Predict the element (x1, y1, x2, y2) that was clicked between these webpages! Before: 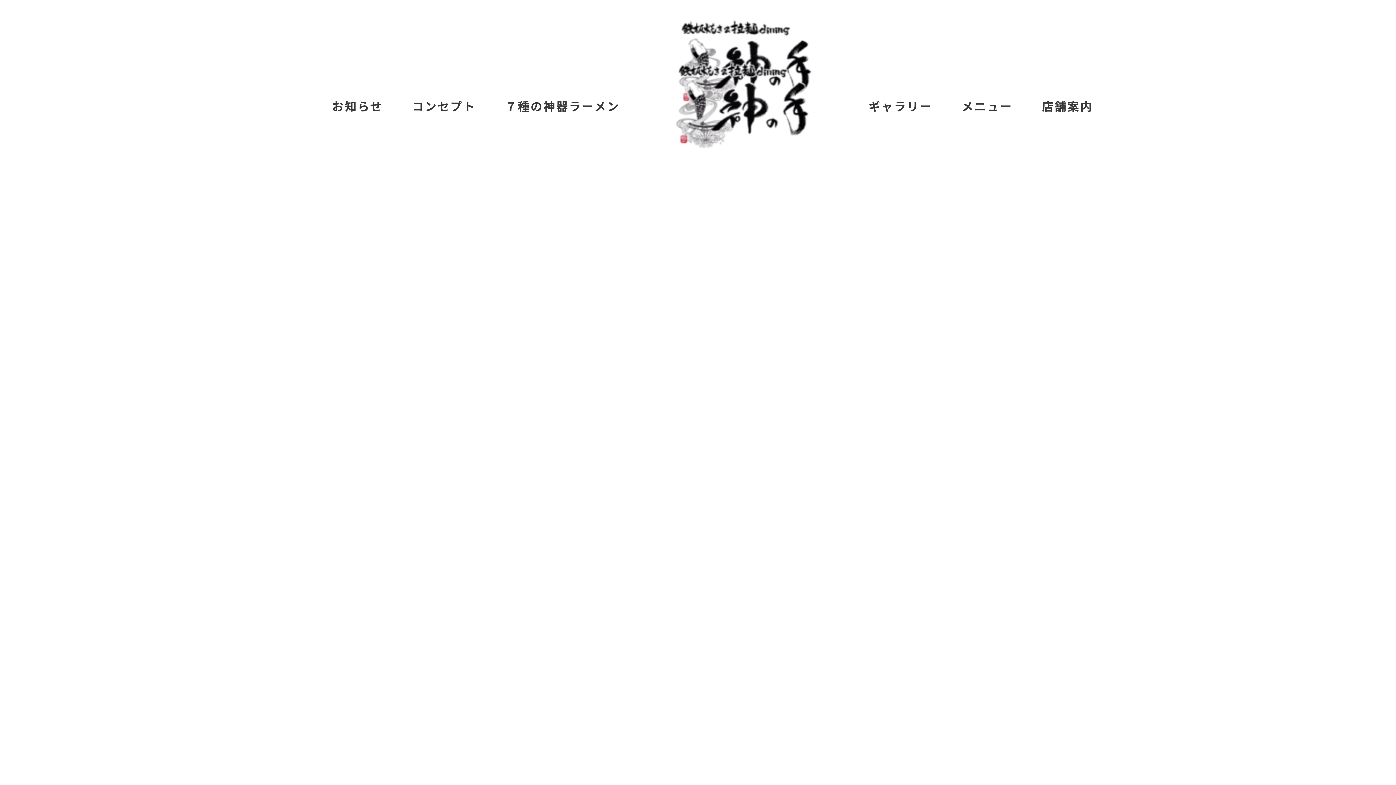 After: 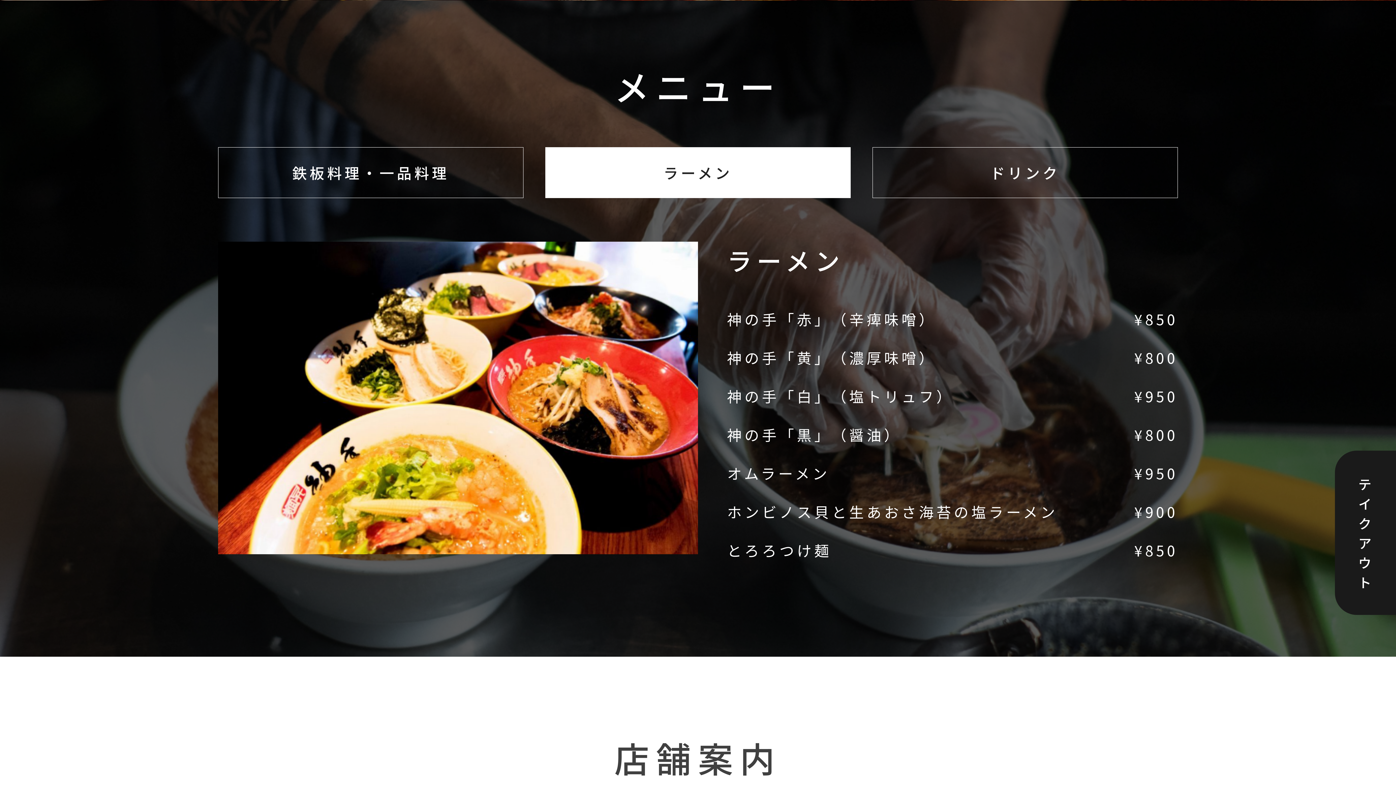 Action: bbox: (961, 97, 1013, 114) label: メニュー